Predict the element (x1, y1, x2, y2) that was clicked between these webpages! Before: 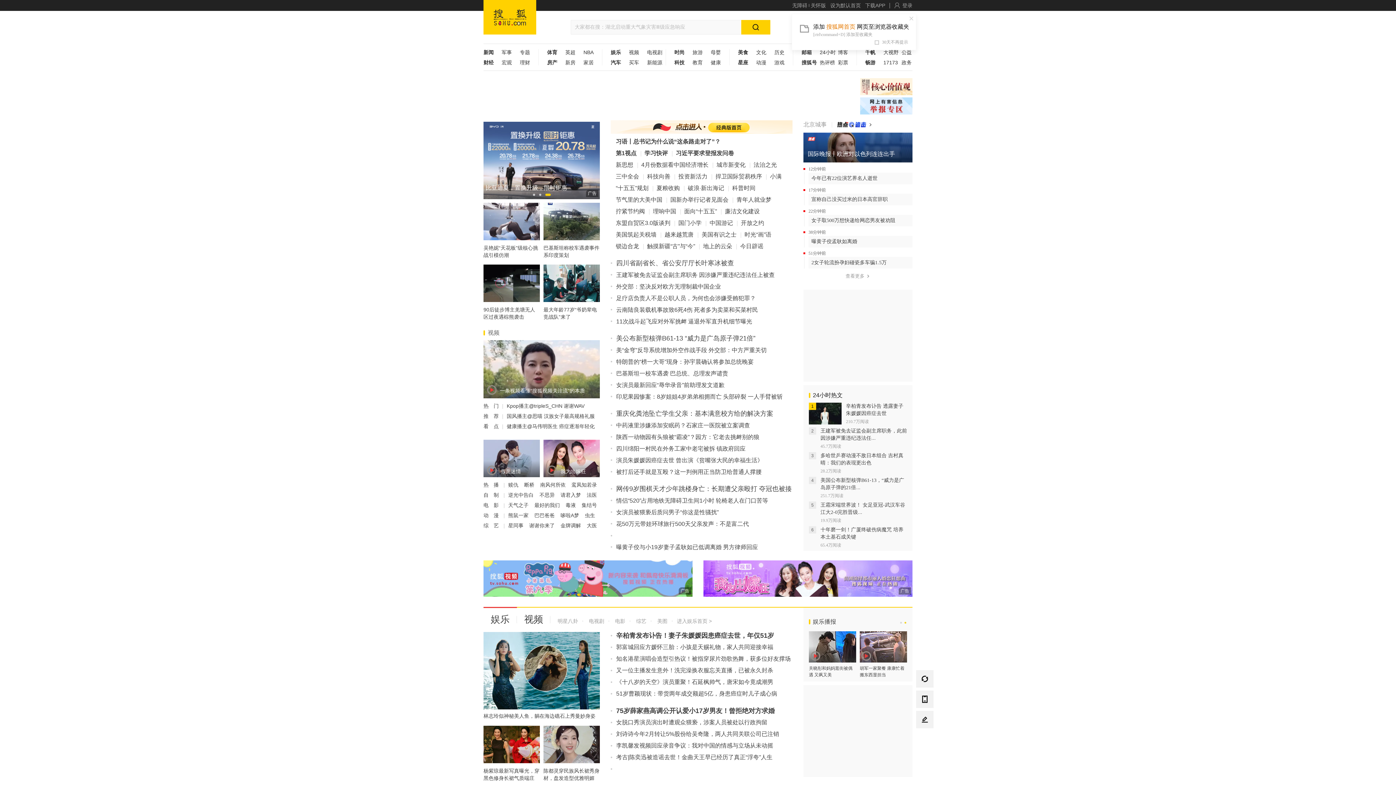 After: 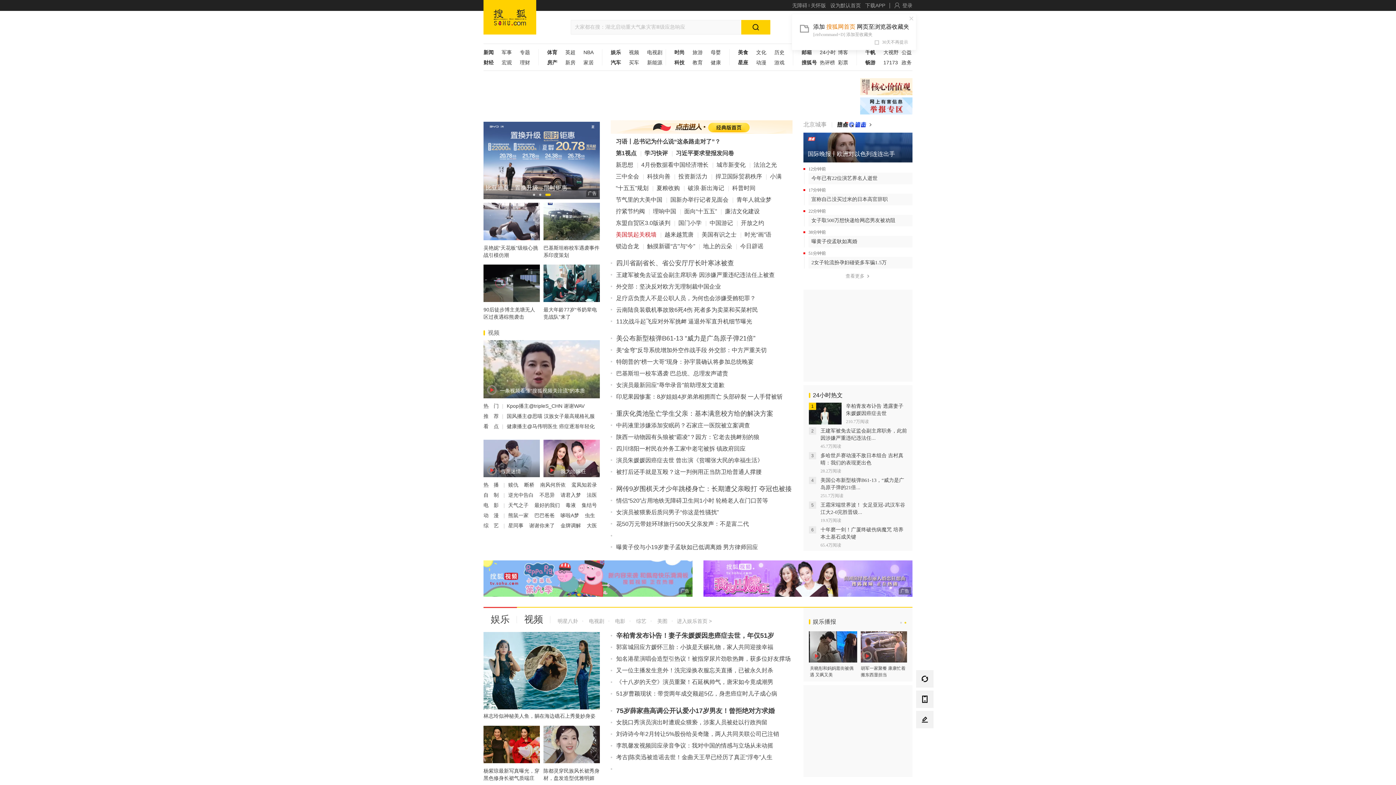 Action: label: 美国筑起关税墙 bbox: (616, 231, 656, 237)